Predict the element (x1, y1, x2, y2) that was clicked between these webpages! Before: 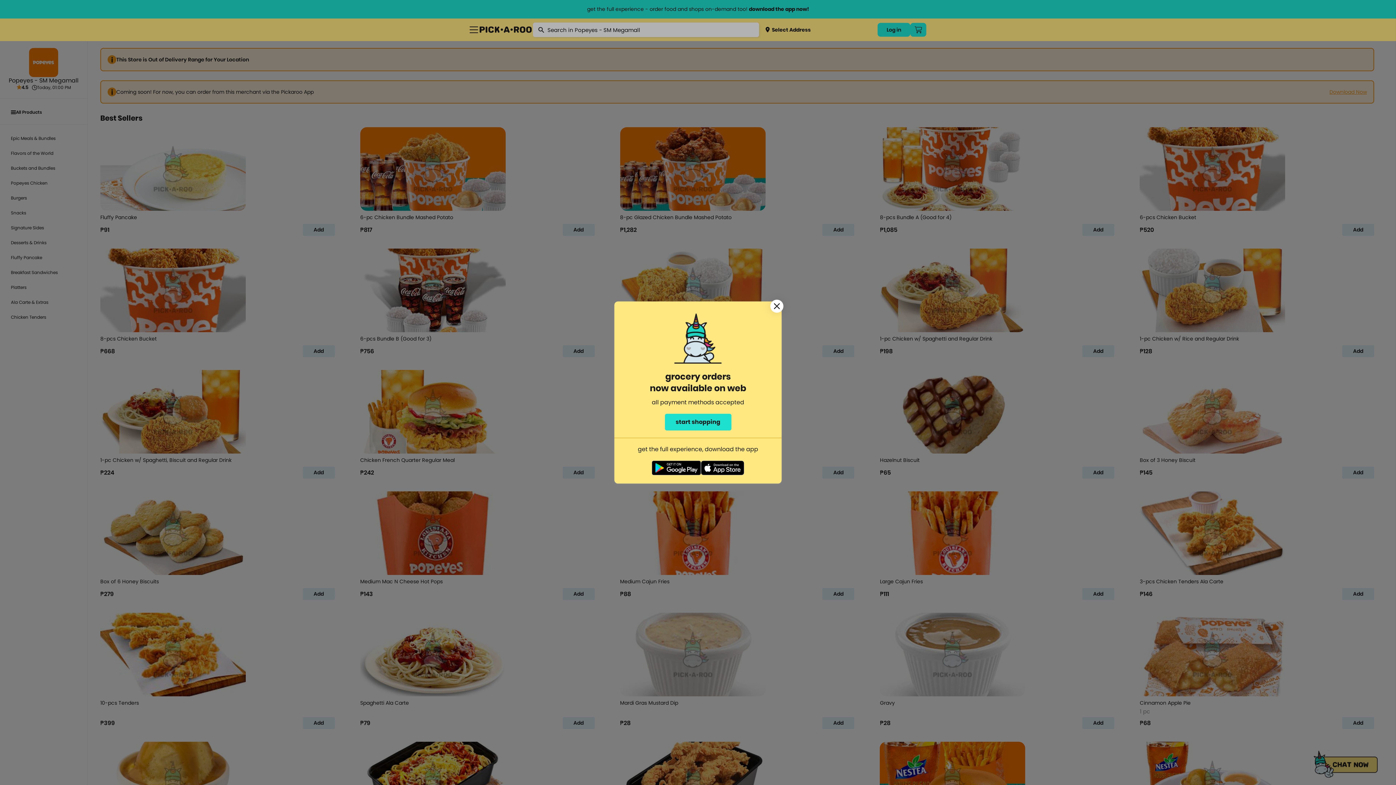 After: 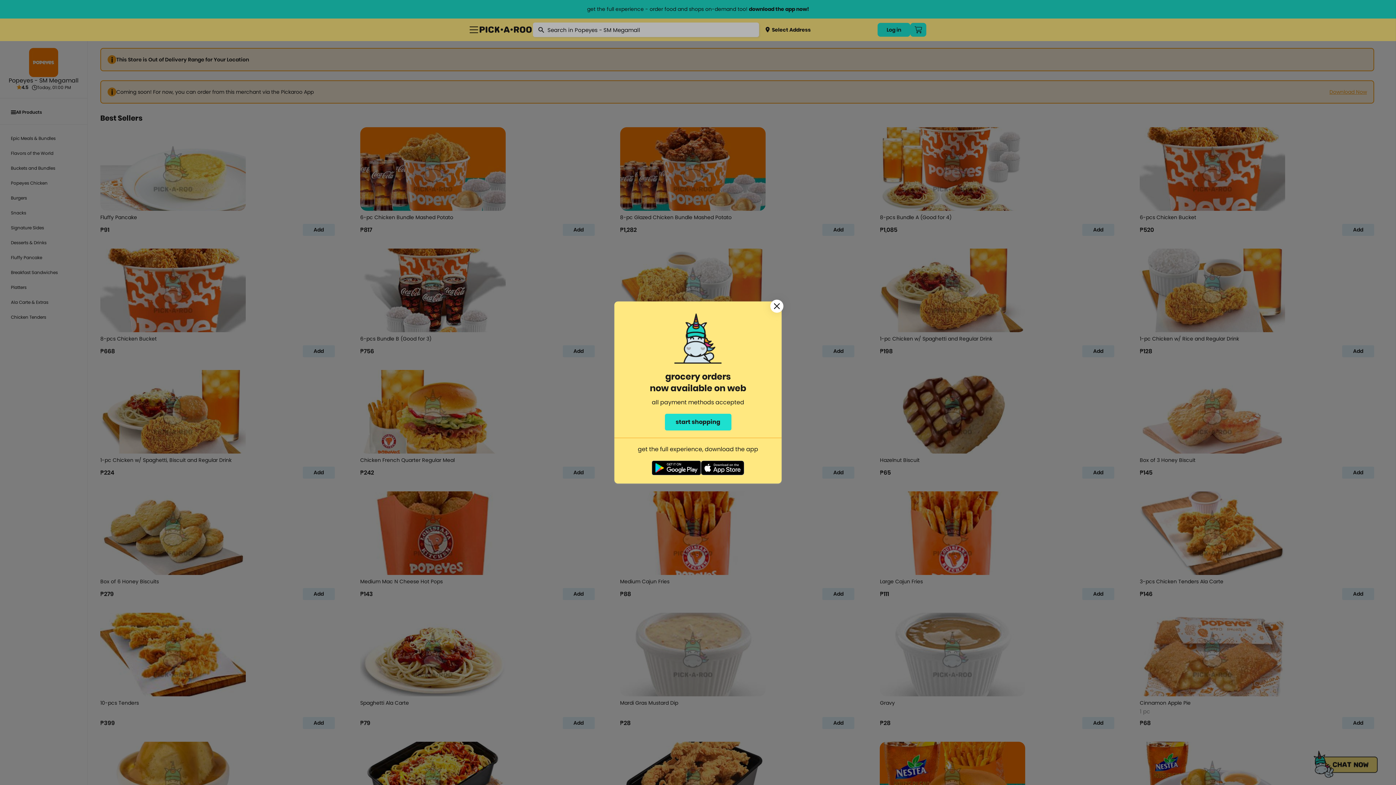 Action: bbox: (651, 460, 700, 478)